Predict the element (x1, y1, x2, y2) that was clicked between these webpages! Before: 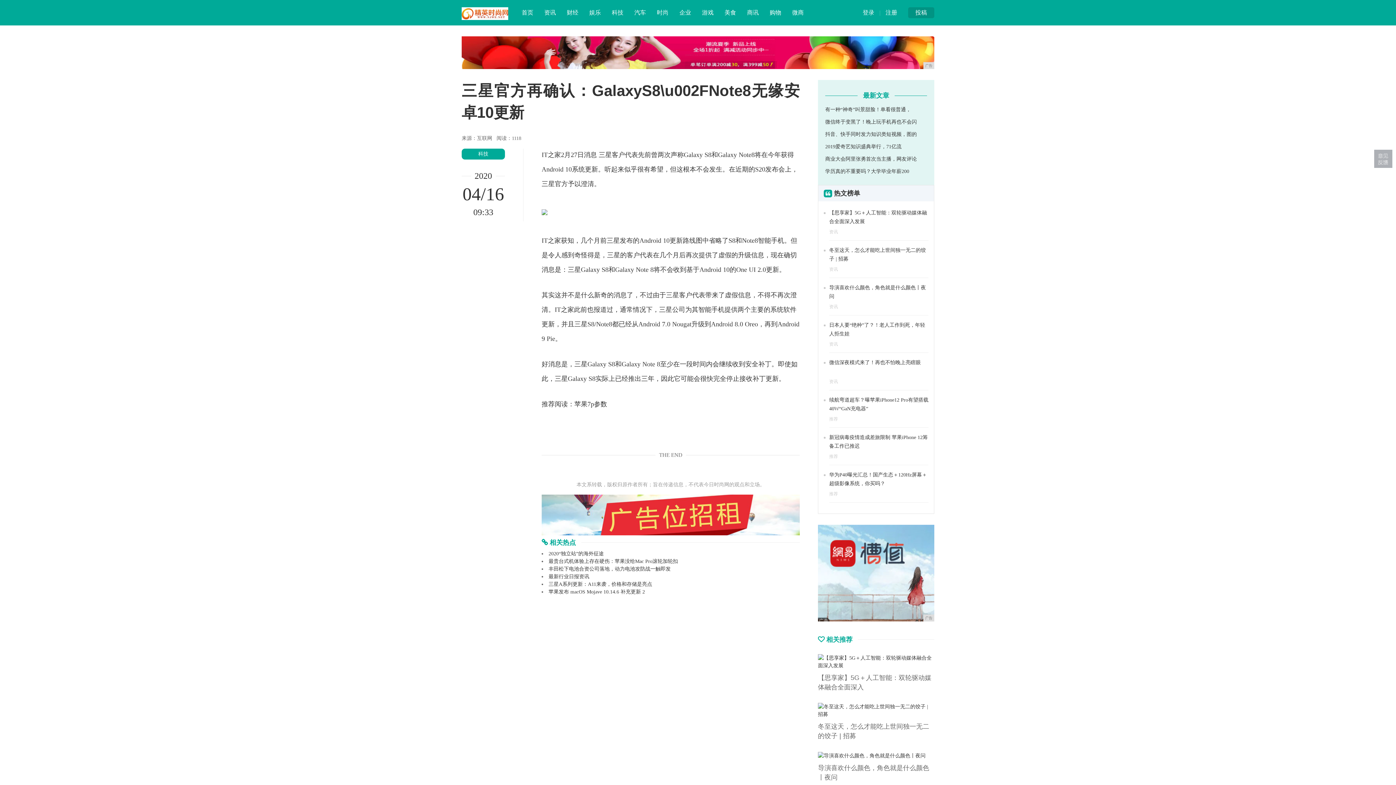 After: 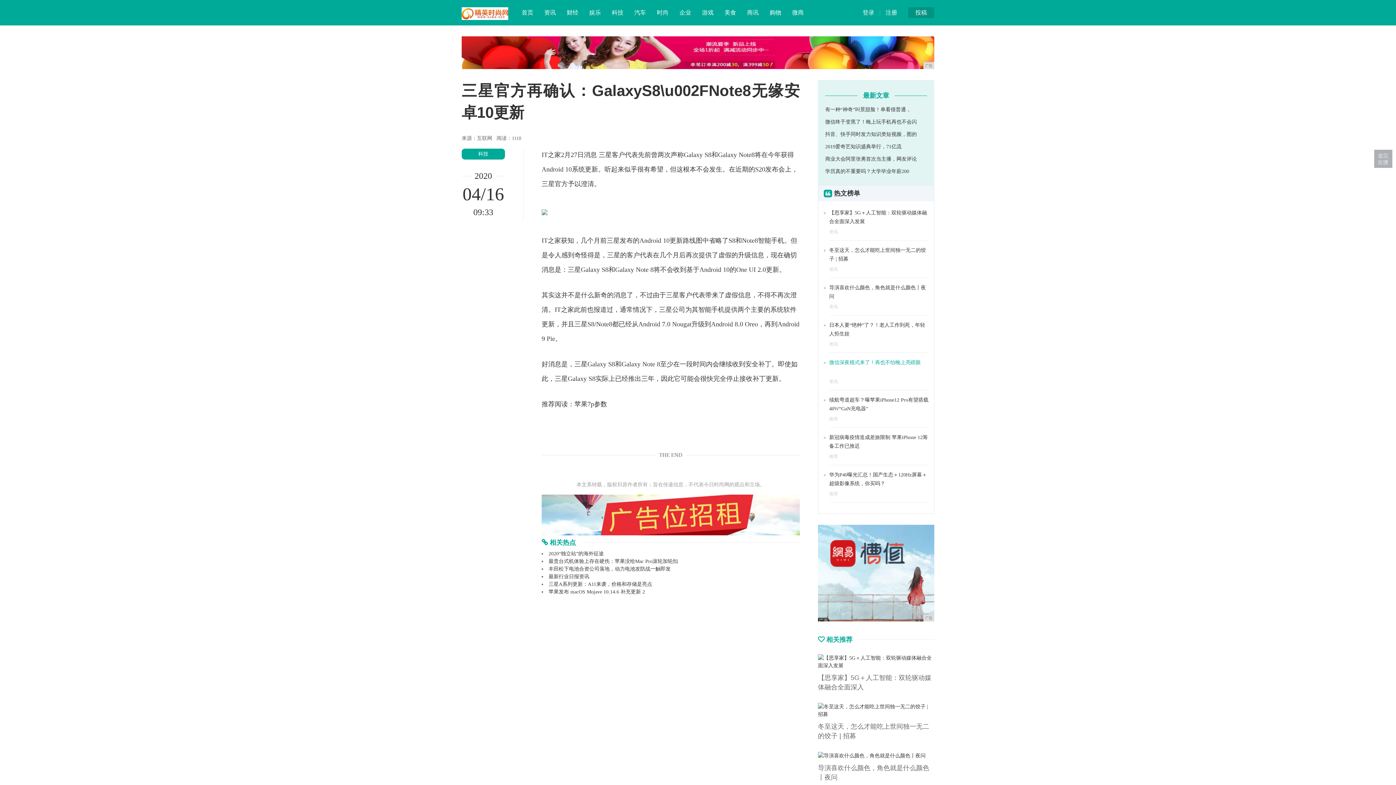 Action: bbox: (829, 360, 921, 365) label: 微信深夜模式来了！再也不怕晚上亮瞎眼